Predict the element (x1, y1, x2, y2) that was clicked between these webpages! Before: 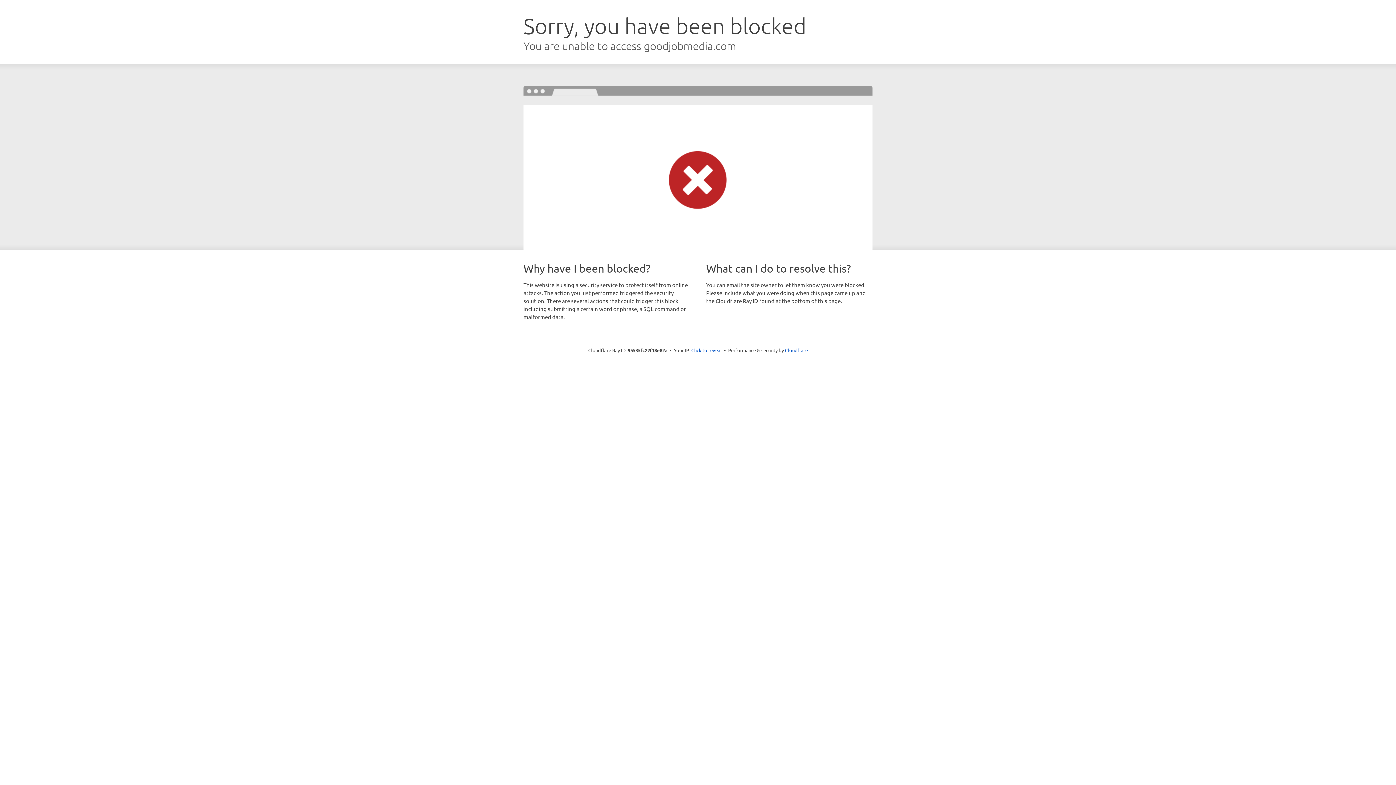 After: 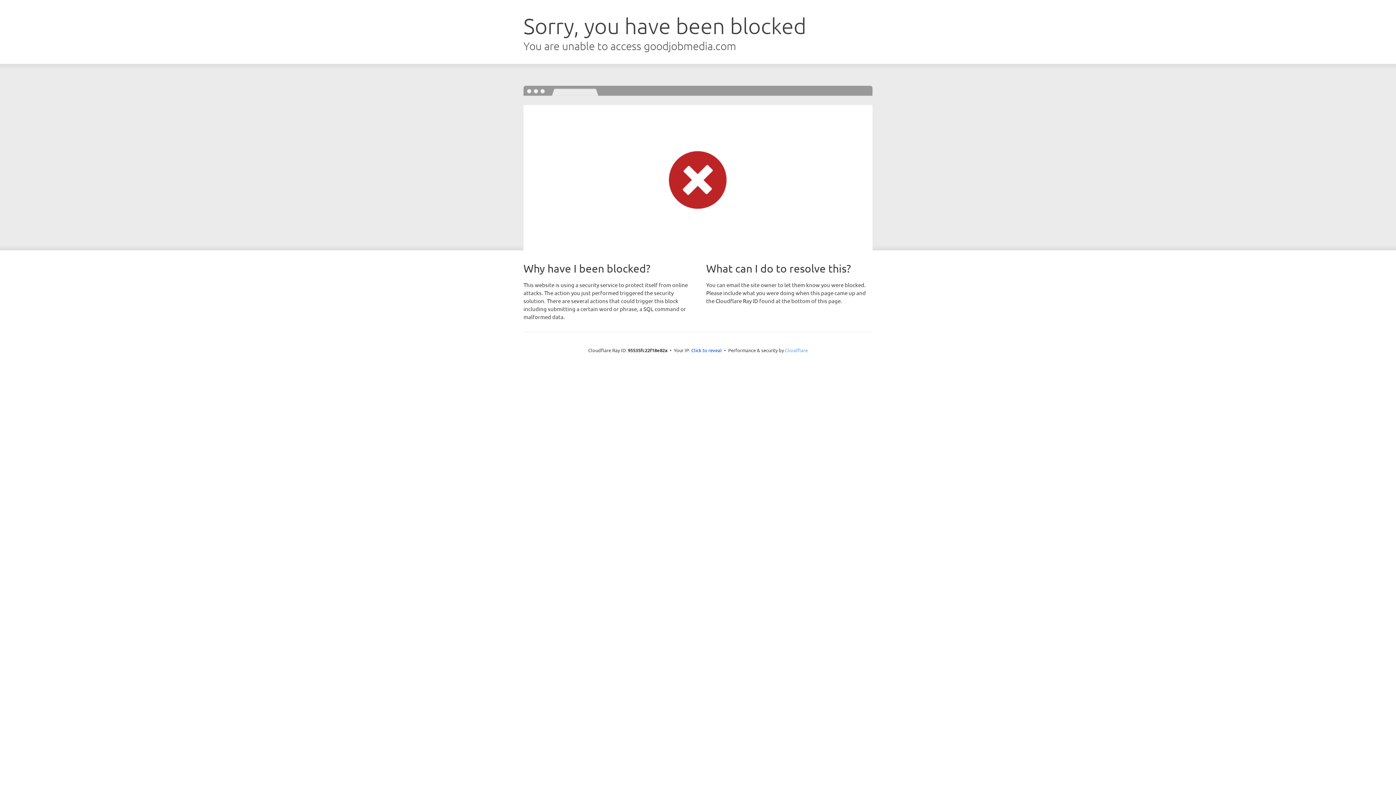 Action: bbox: (785, 347, 808, 353) label: Cloudflare